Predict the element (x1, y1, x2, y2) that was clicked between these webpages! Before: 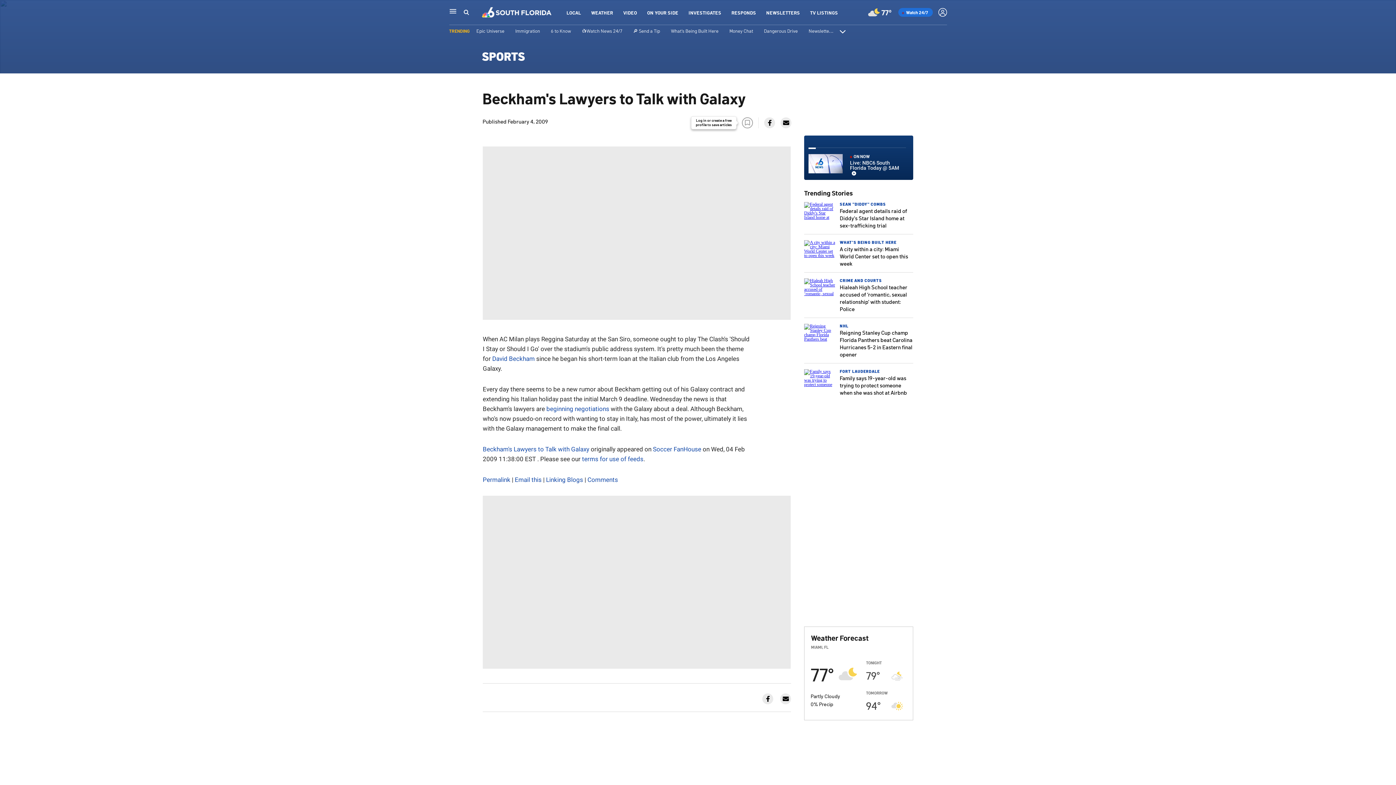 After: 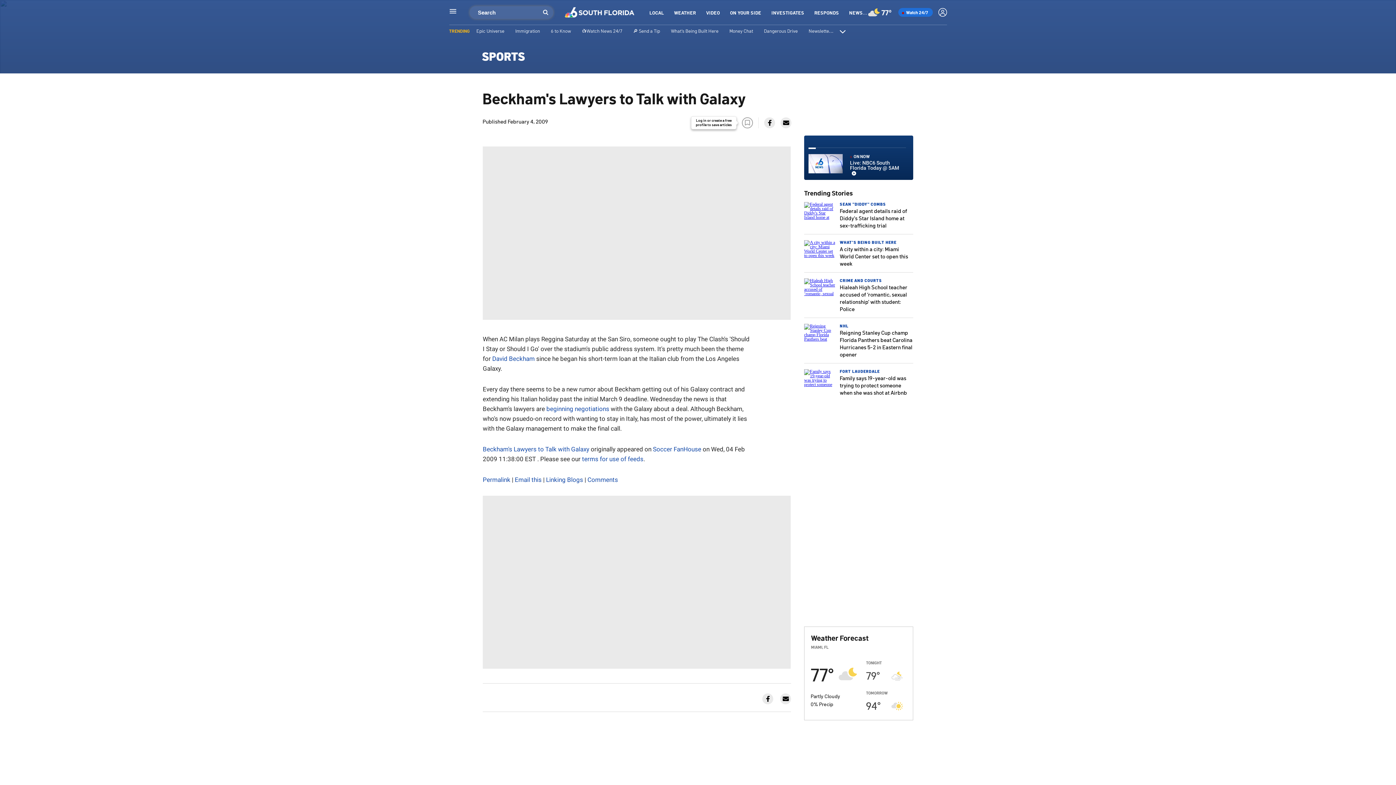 Action: bbox: (463, 8, 469, 16) label: Search